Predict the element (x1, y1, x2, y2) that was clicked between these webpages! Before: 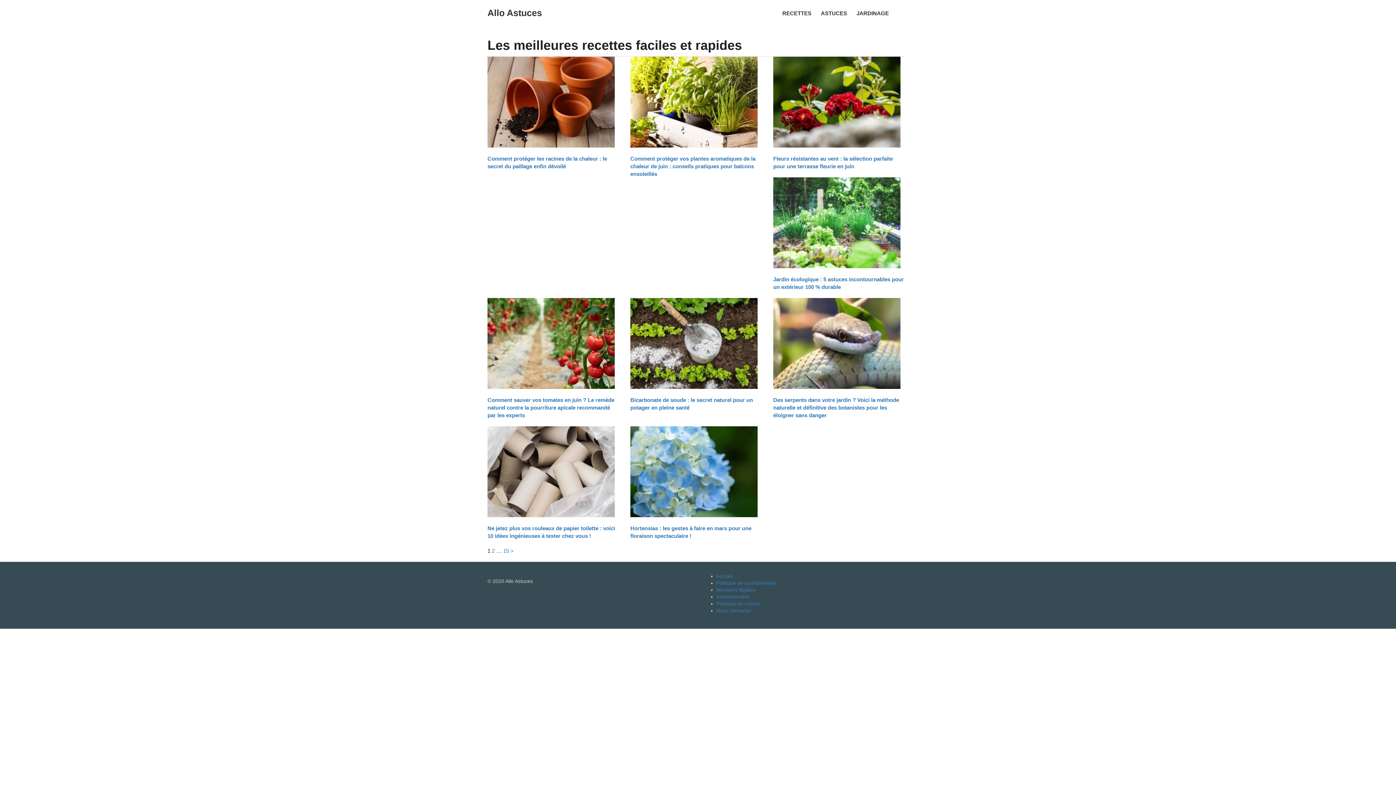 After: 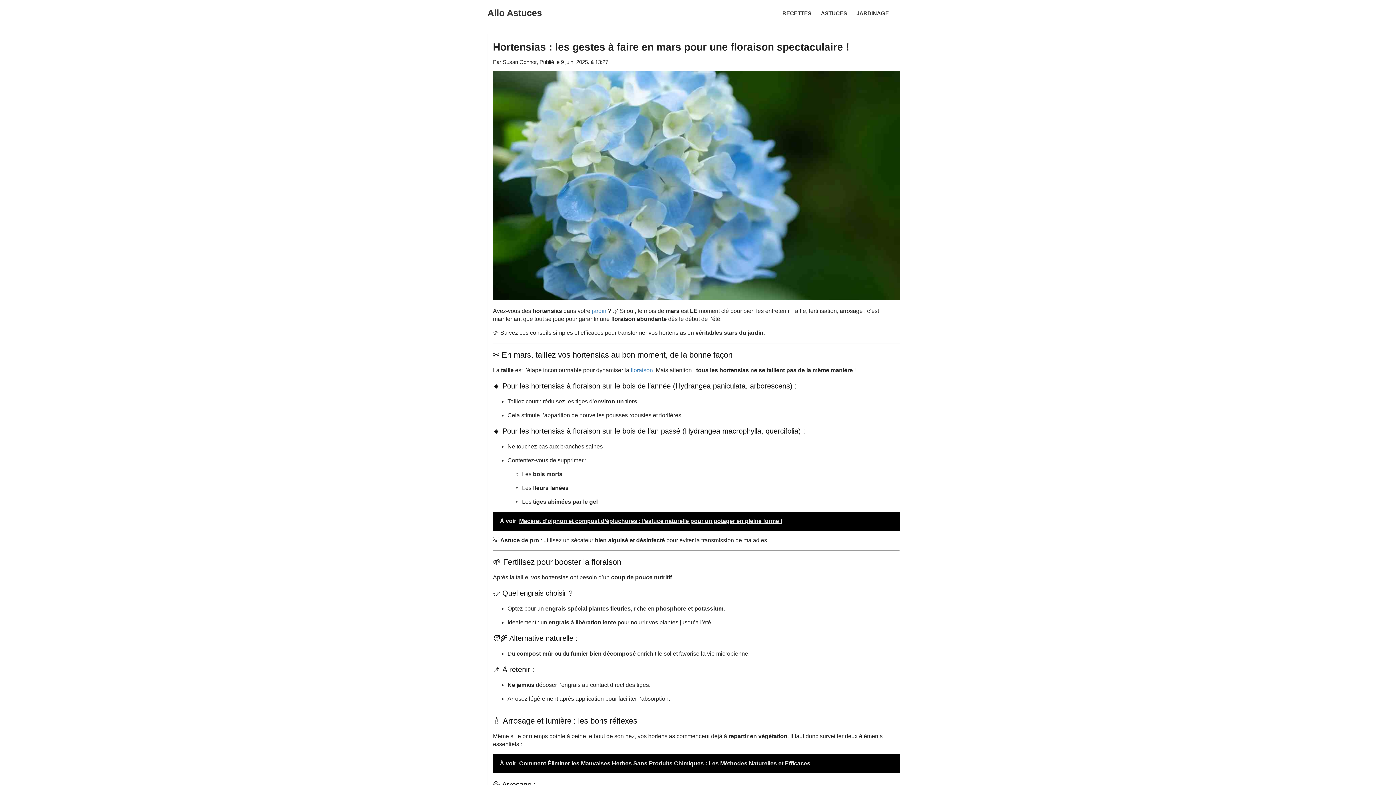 Action: bbox: (630, 468, 757, 474)